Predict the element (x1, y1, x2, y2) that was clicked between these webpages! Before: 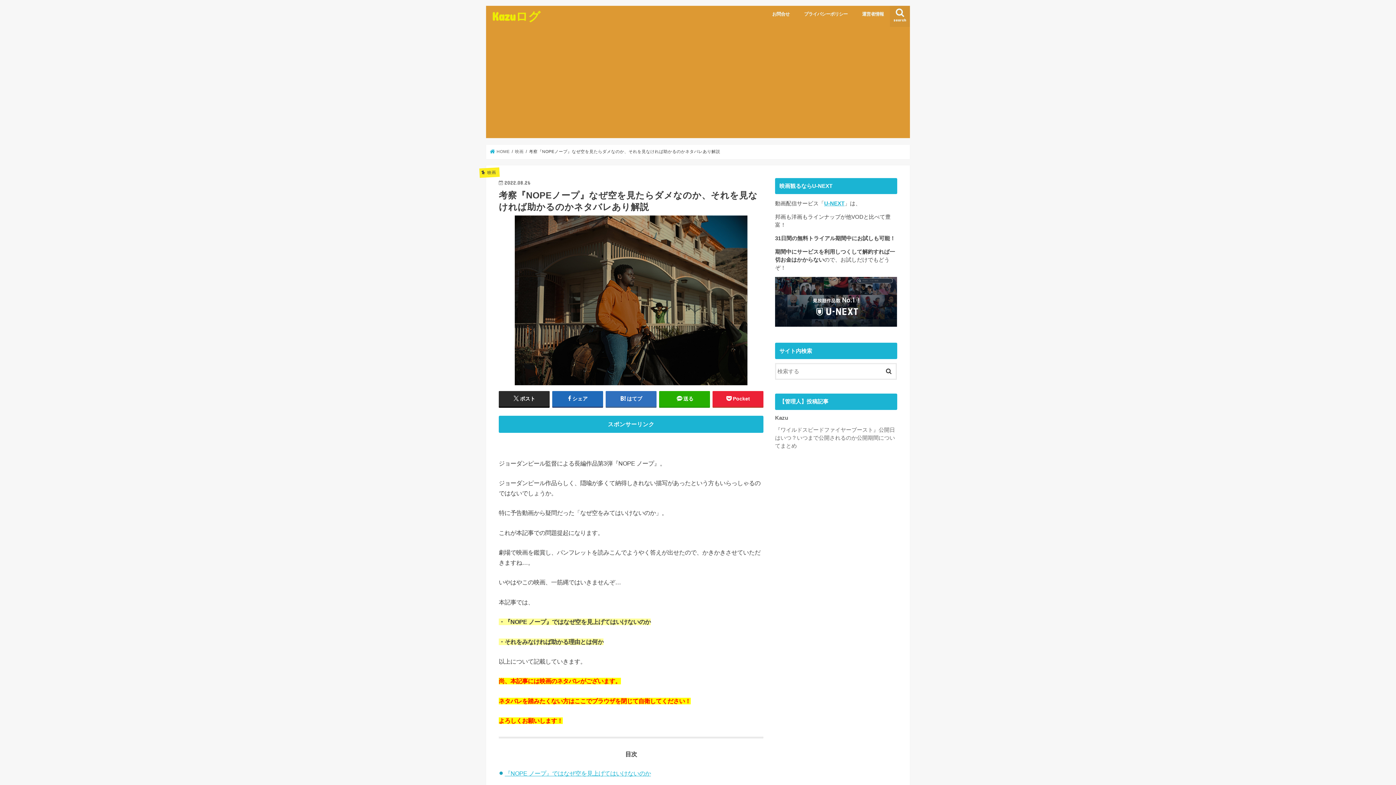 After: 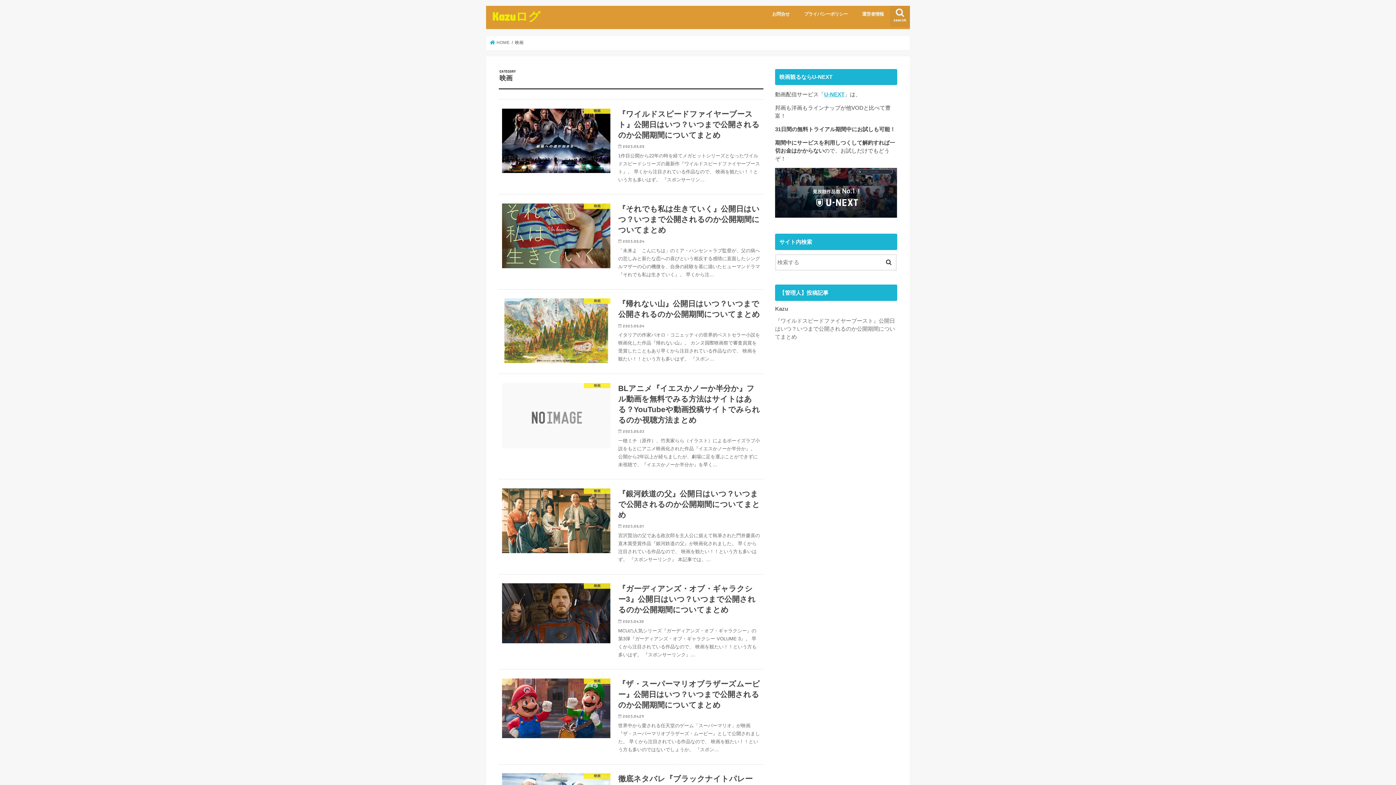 Action: bbox: (515, 149, 523, 153) label: 映画